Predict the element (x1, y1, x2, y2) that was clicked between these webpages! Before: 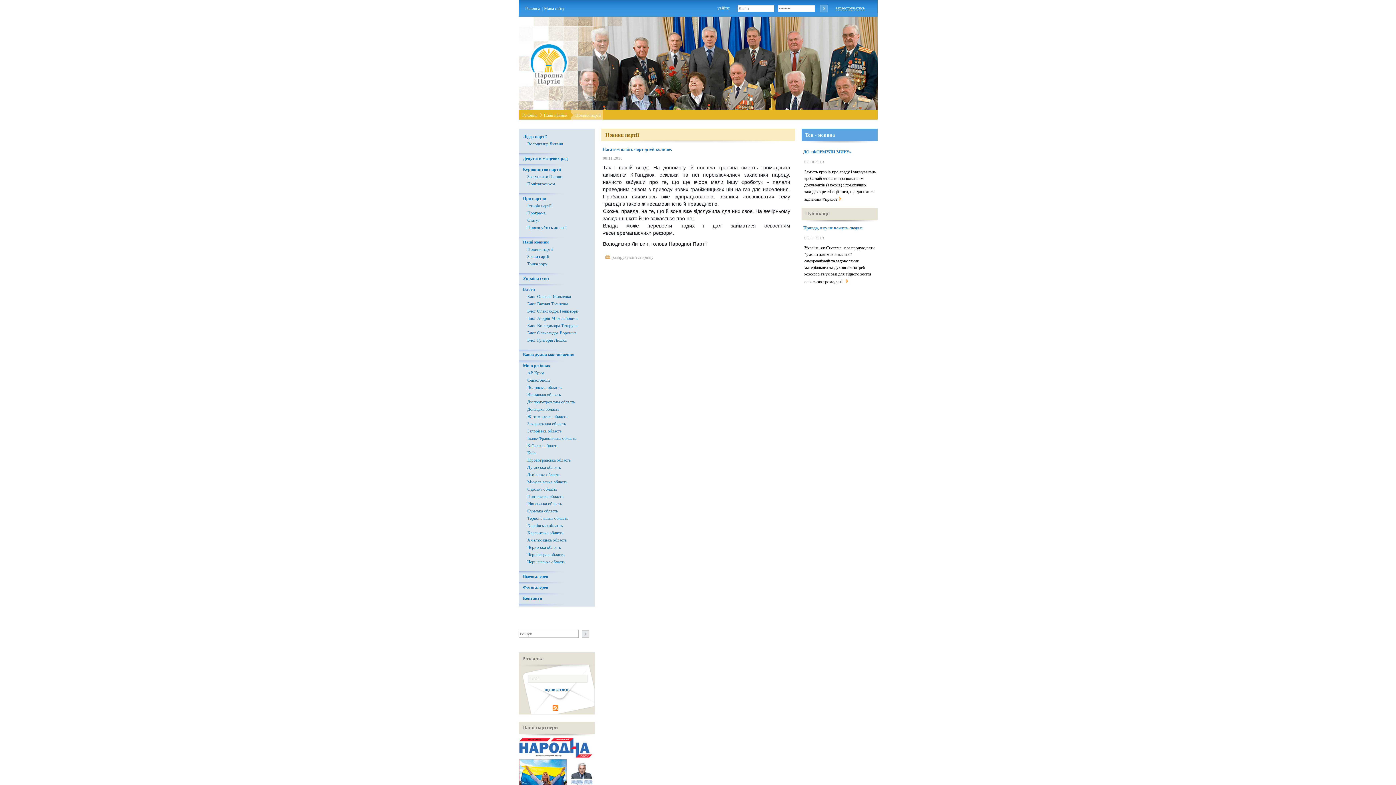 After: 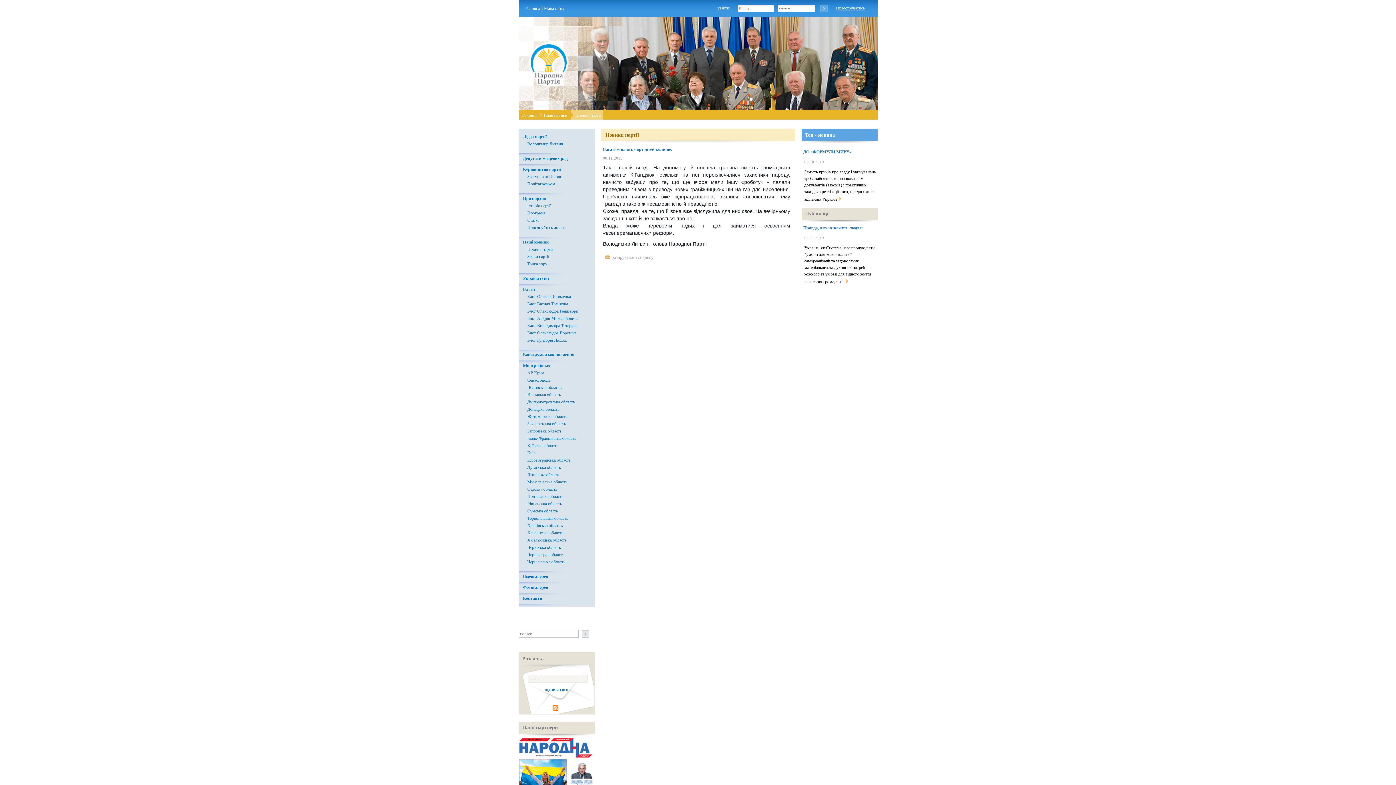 Action: bbox: (835, 5, 864, 10) label: зареєструватись